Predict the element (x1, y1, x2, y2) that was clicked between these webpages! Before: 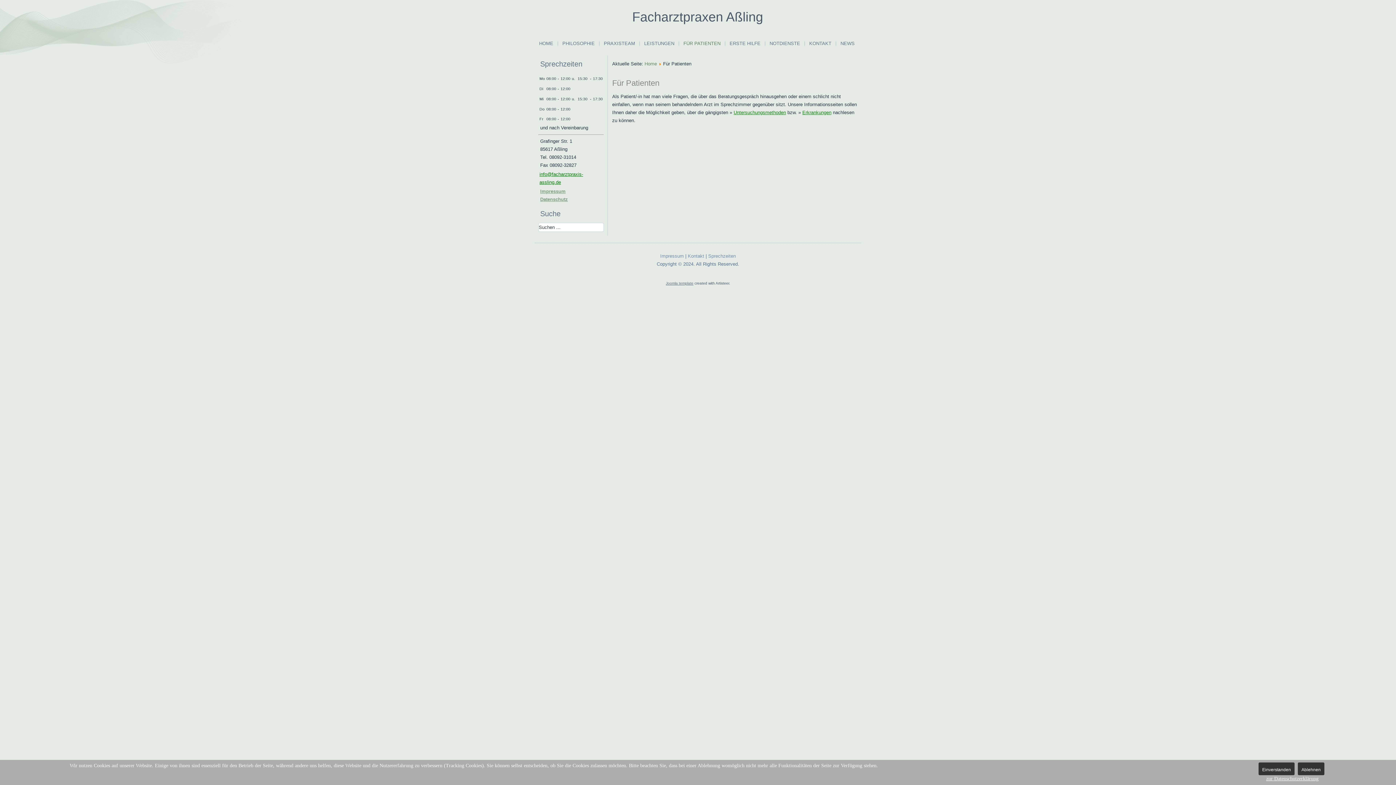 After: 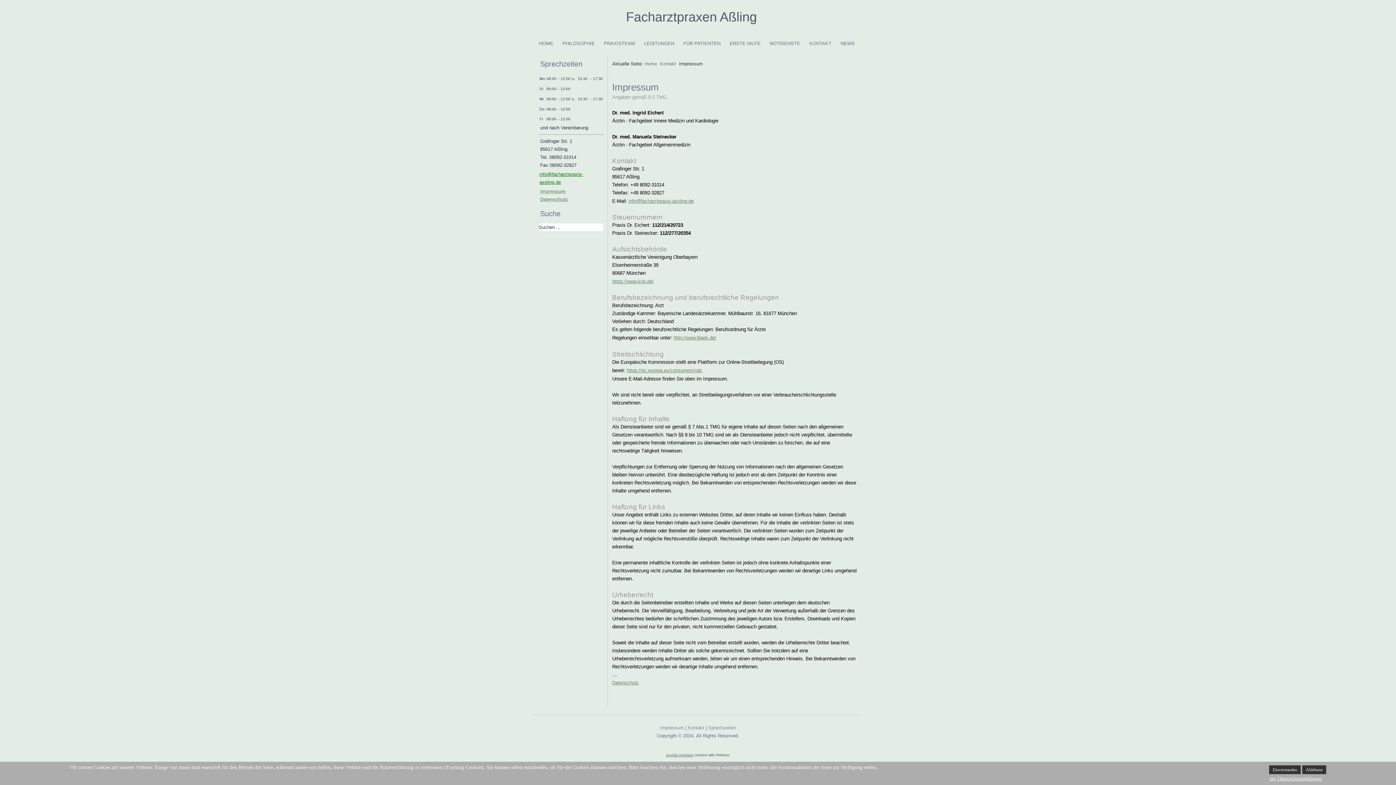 Action: bbox: (660, 253, 684, 258) label: Impressum